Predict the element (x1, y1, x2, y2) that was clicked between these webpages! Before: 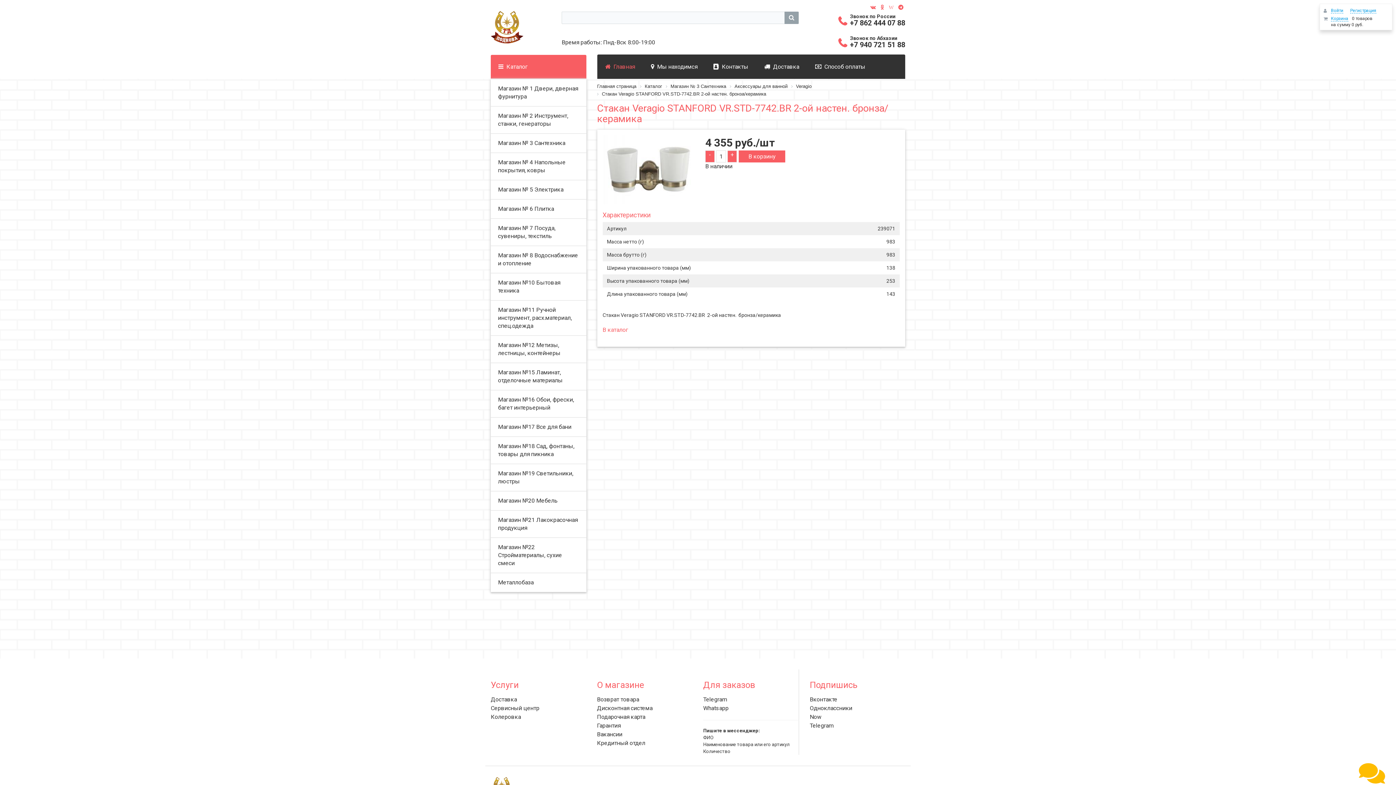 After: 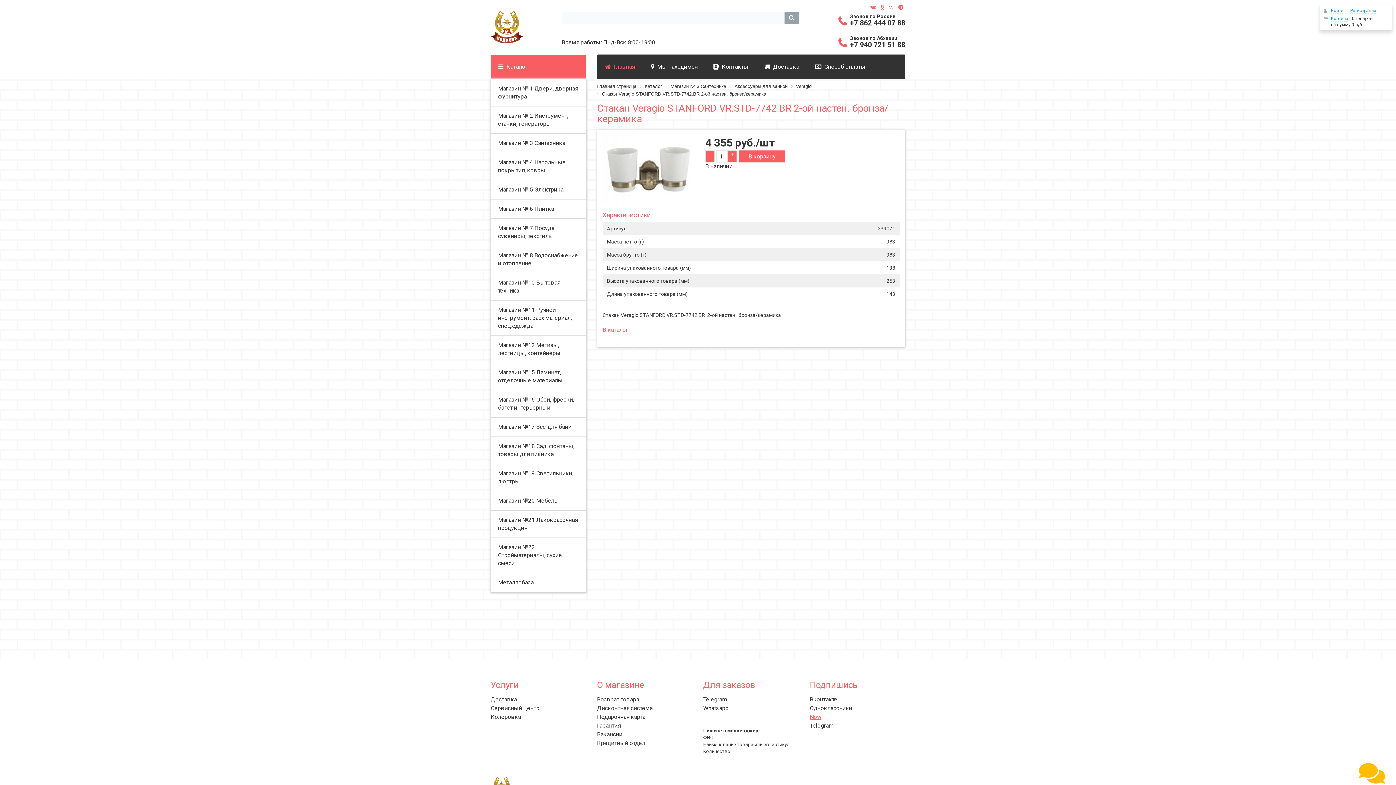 Action: bbox: (810, 713, 821, 720) label: Now